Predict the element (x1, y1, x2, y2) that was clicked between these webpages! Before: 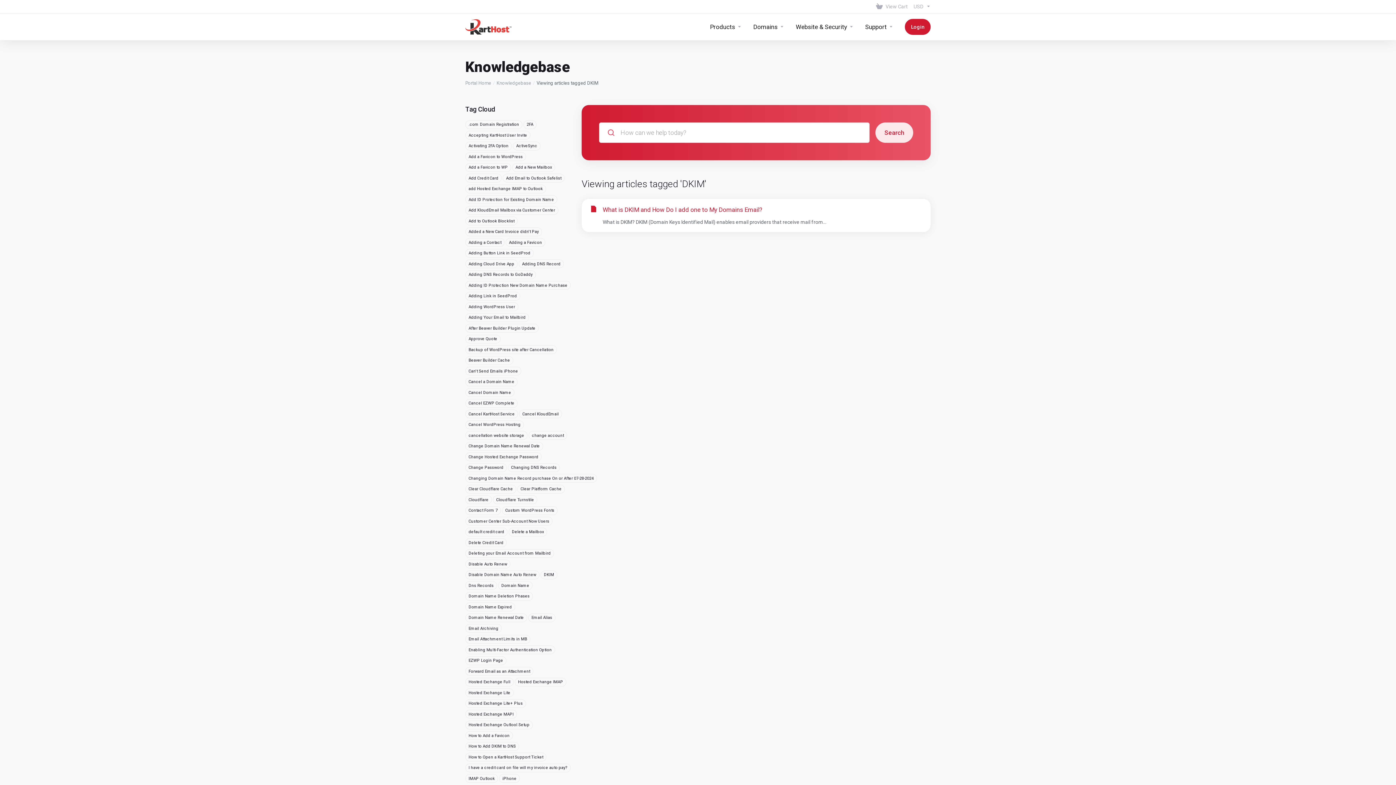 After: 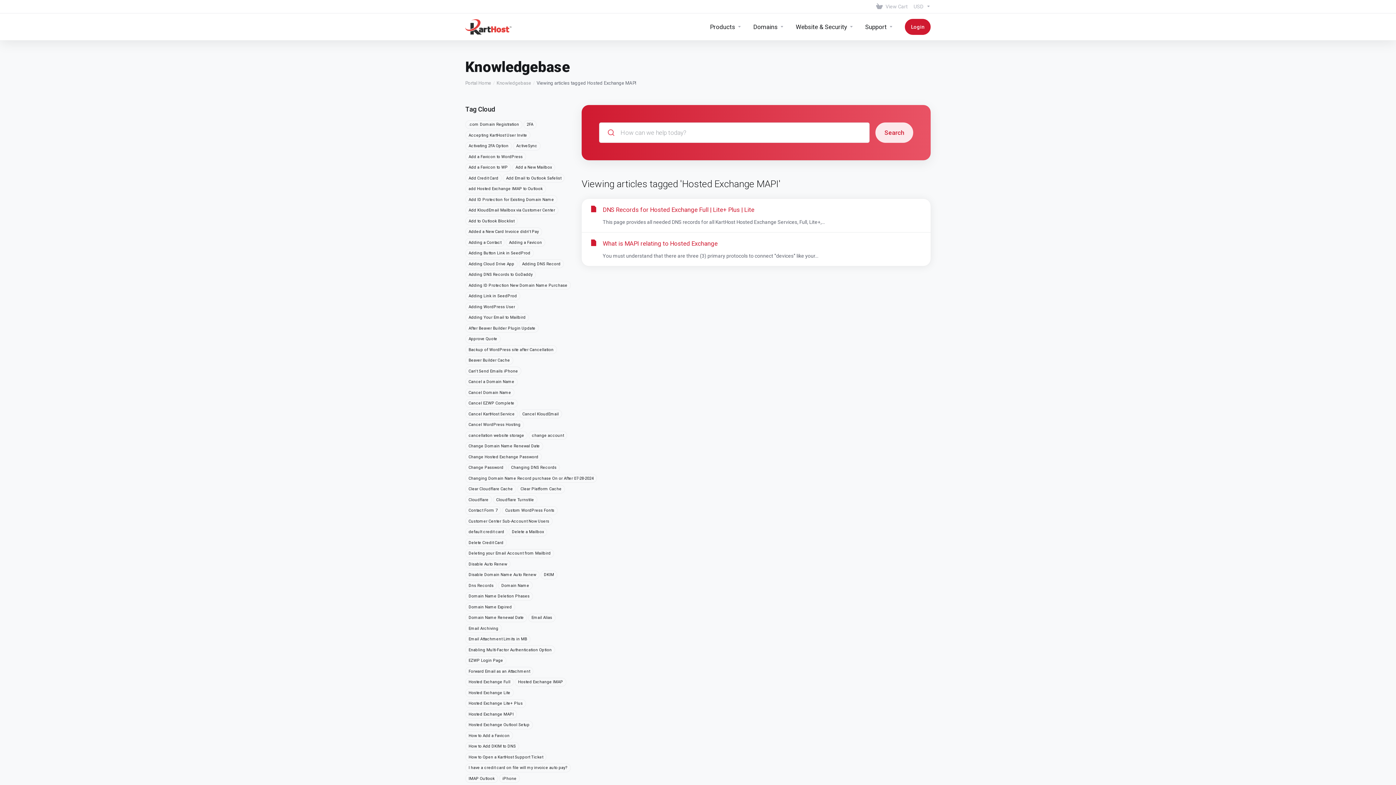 Action: label: Hosted Exchange MAPI bbox: (465, 710, 517, 718)